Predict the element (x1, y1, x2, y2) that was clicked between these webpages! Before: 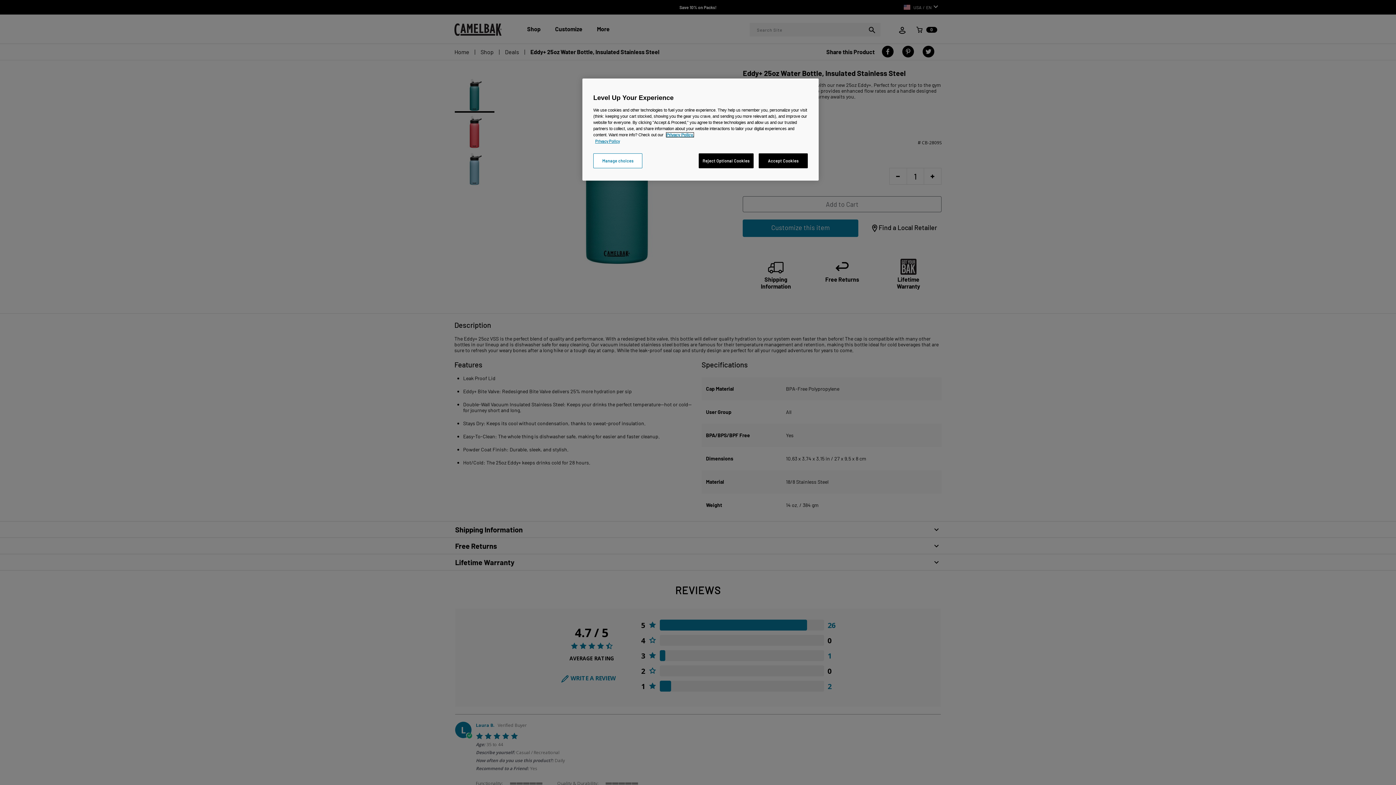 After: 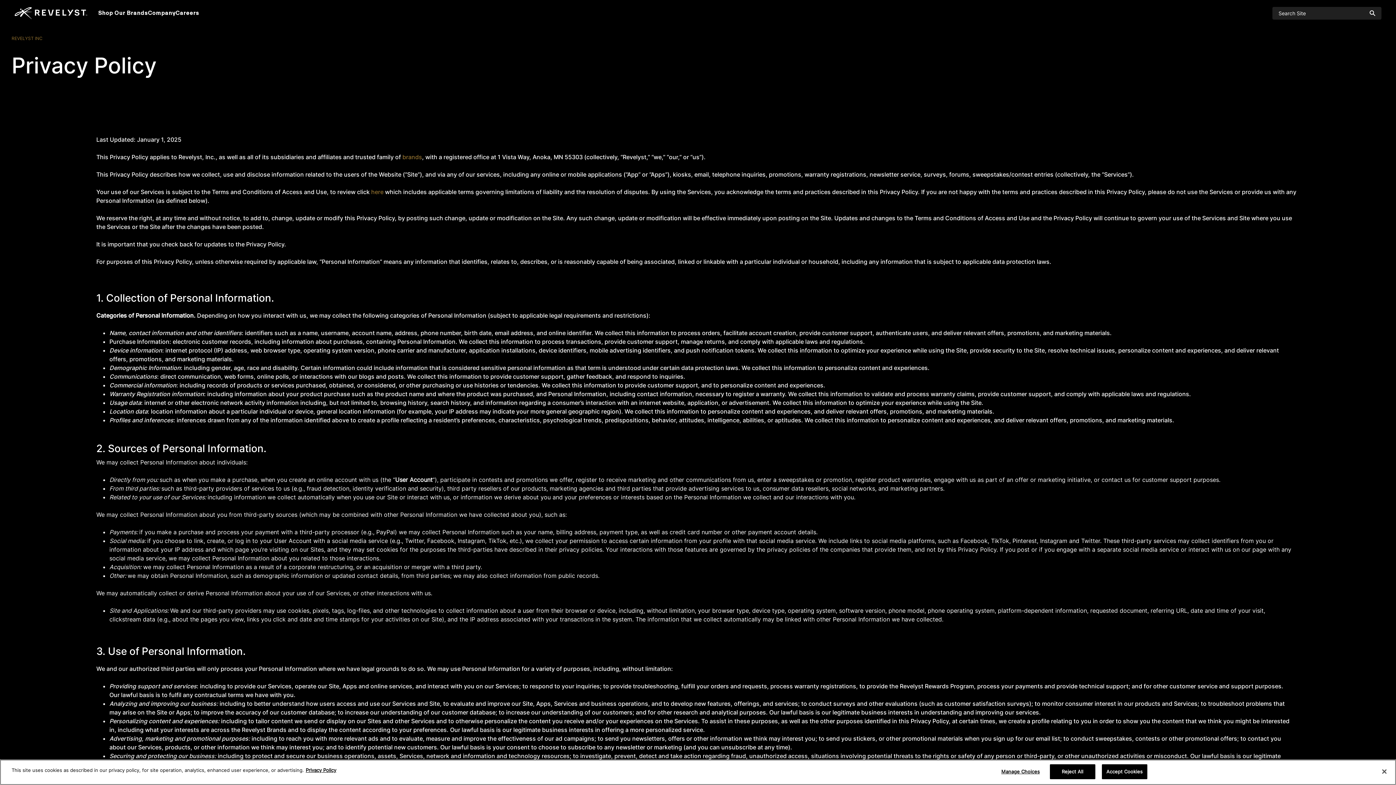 Action: bbox: (666, 132, 693, 137) label: Privacy Policy.